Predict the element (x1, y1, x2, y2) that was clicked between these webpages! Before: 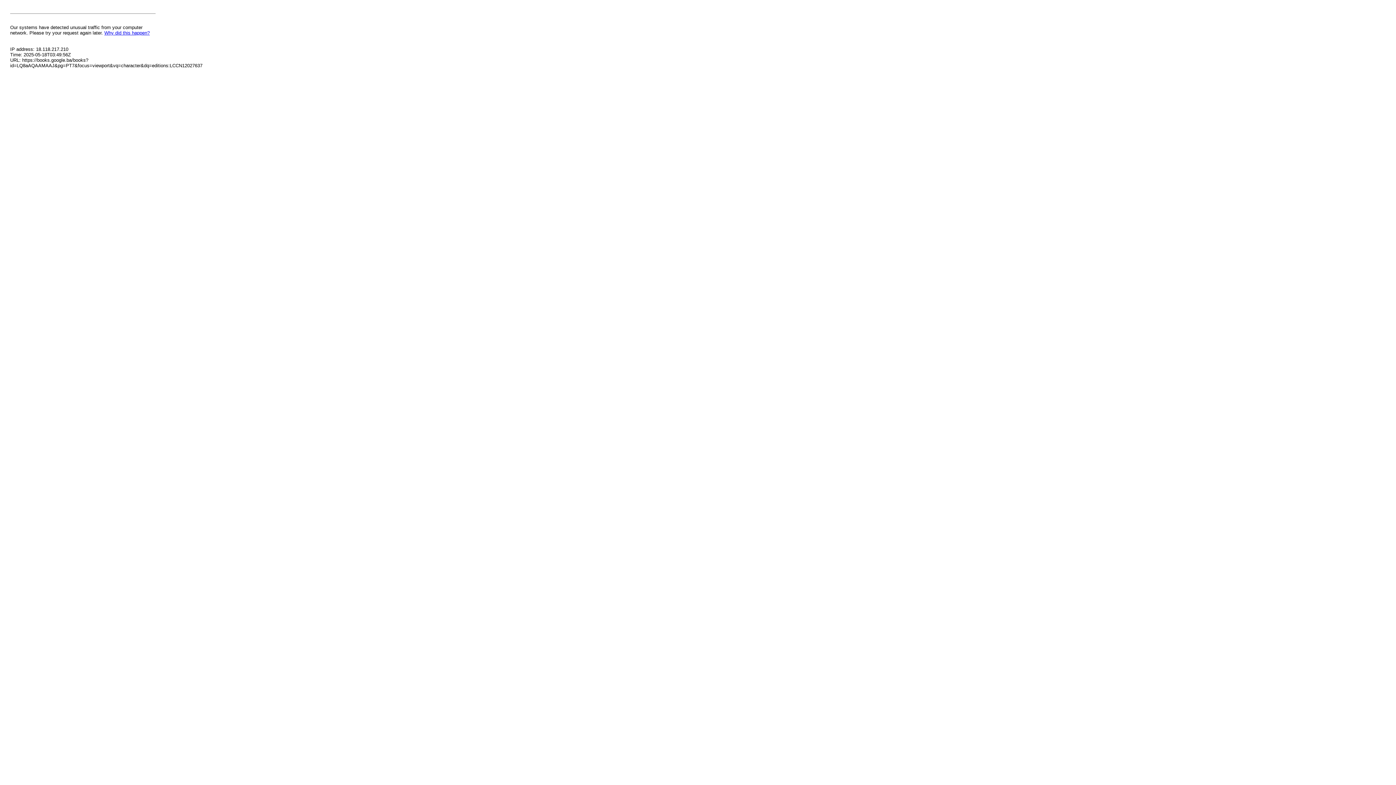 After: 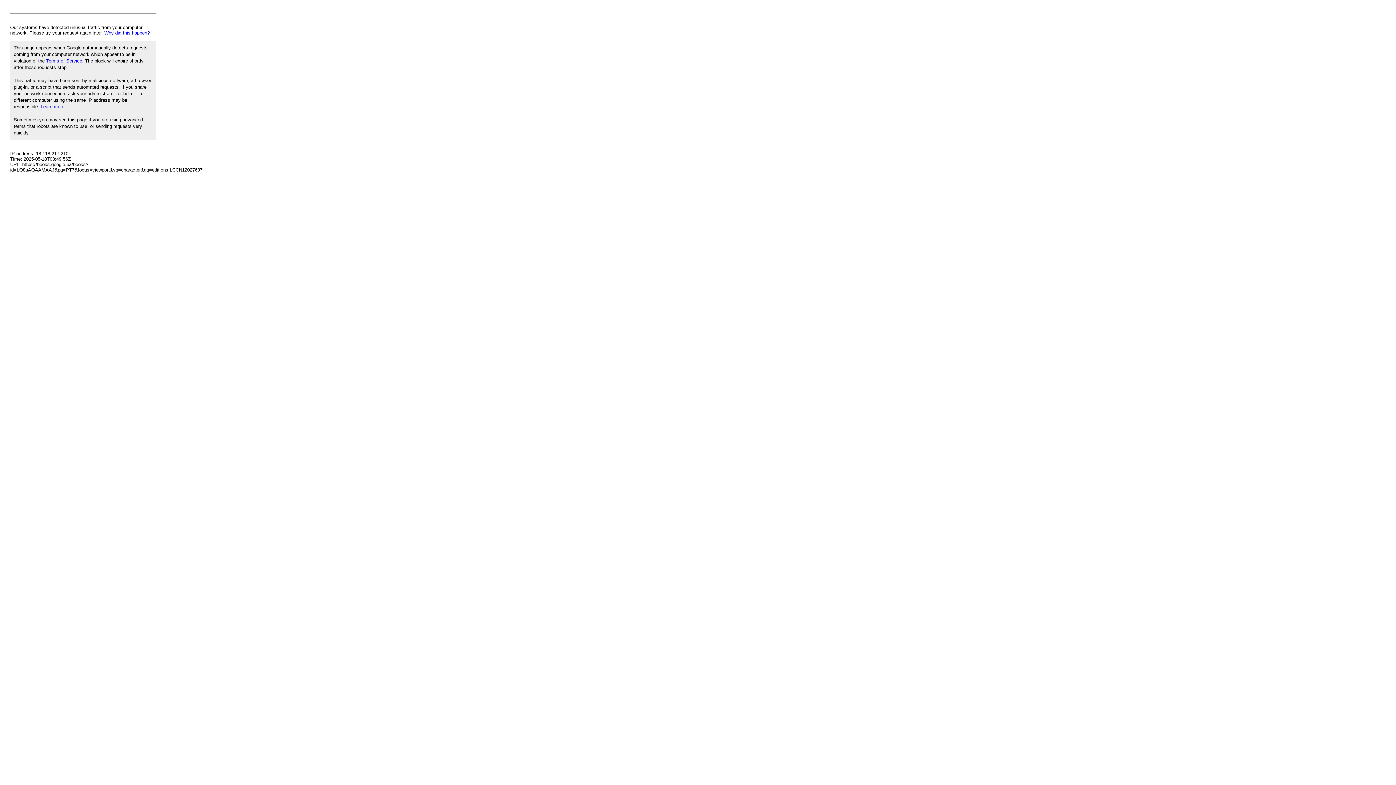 Action: label: Why did this happen? bbox: (104, 30, 149, 35)